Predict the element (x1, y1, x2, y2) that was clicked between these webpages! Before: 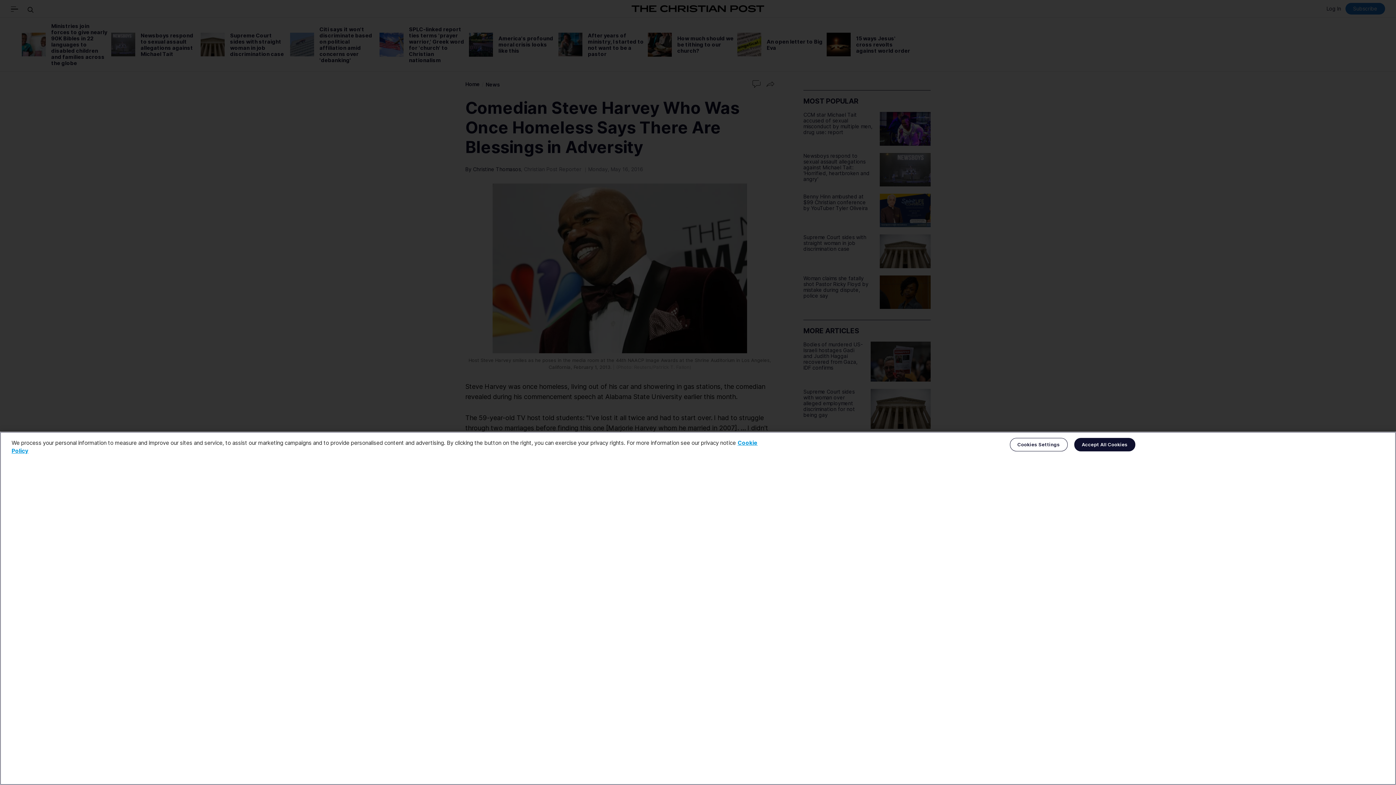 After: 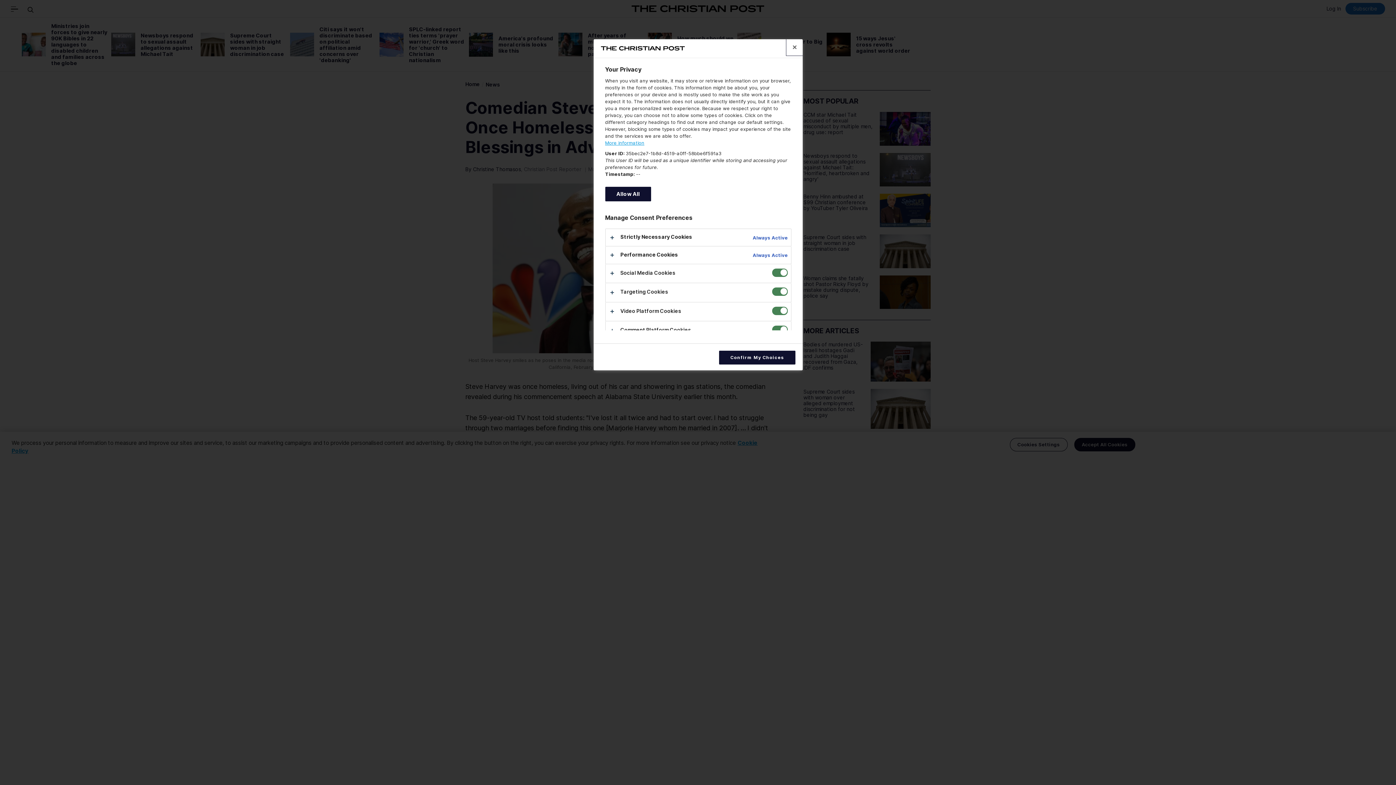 Action: label: Cookies Settings bbox: (1010, 438, 1067, 451)